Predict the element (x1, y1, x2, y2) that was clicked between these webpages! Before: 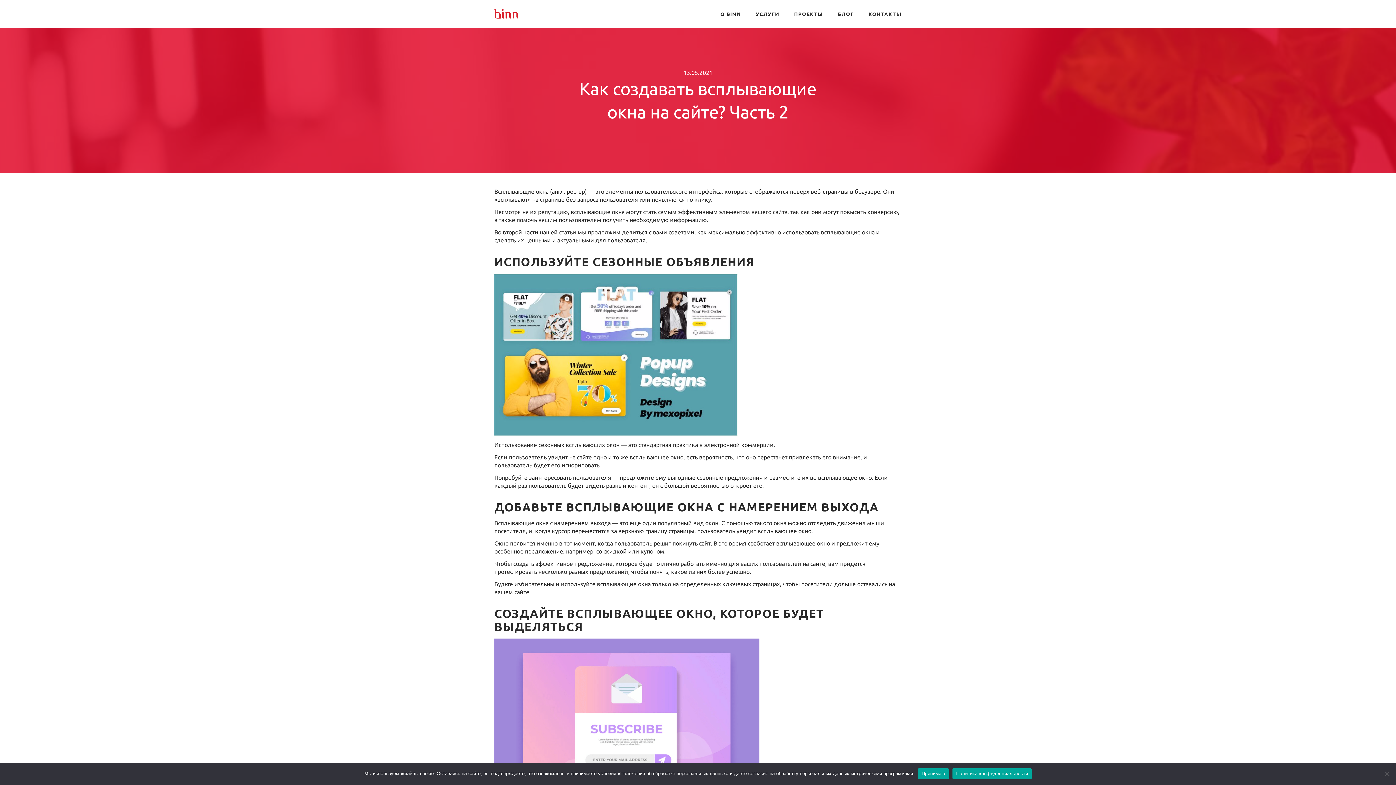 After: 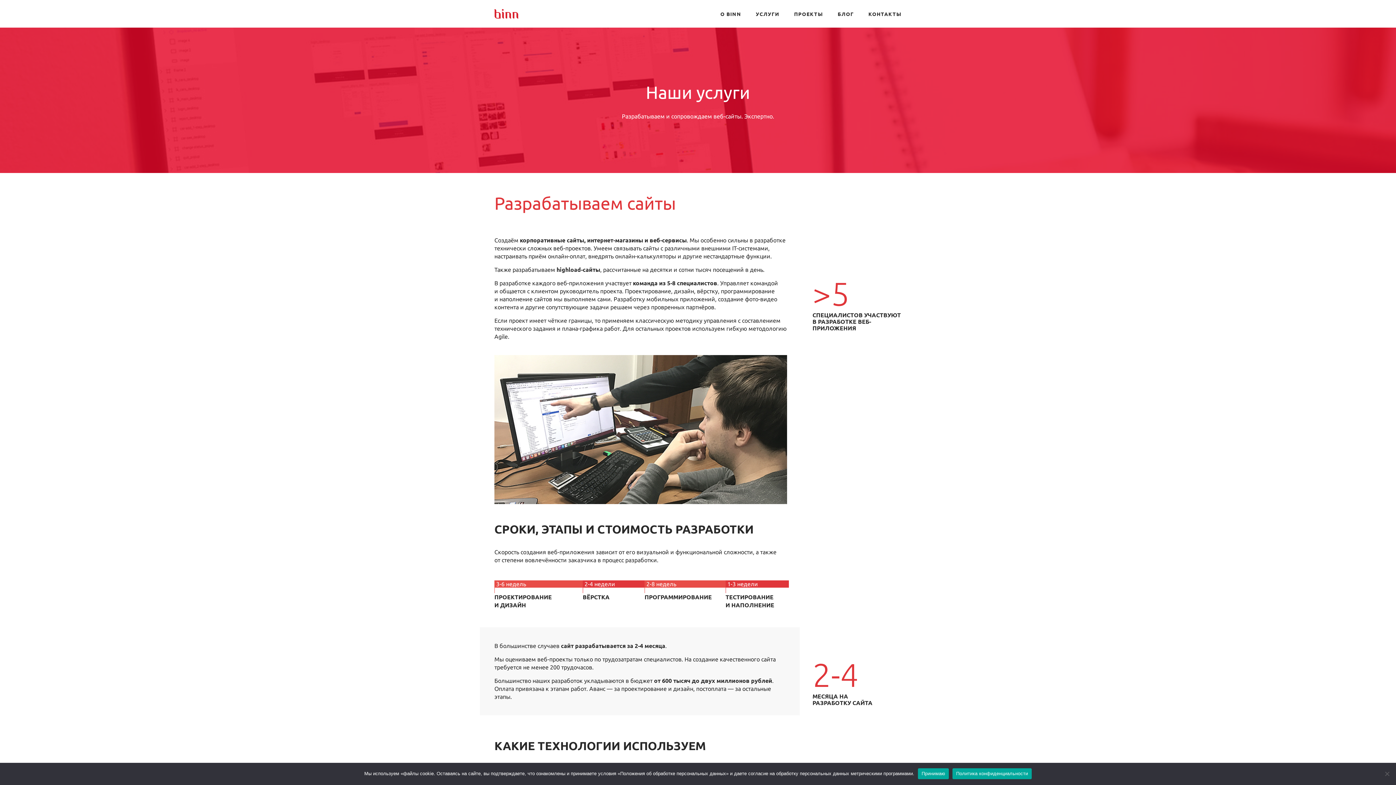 Action: label: УСЛУГИ bbox: (755, 9, 779, 18)